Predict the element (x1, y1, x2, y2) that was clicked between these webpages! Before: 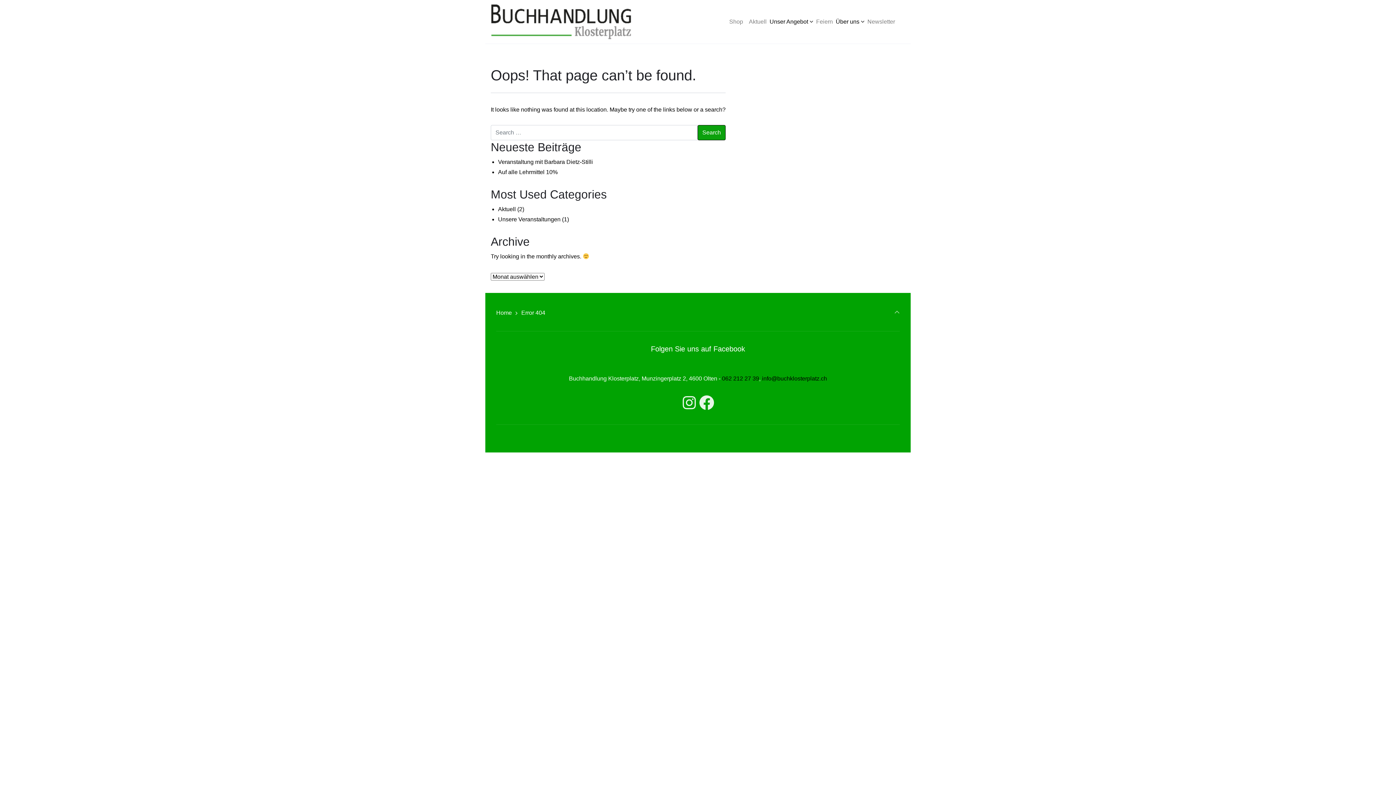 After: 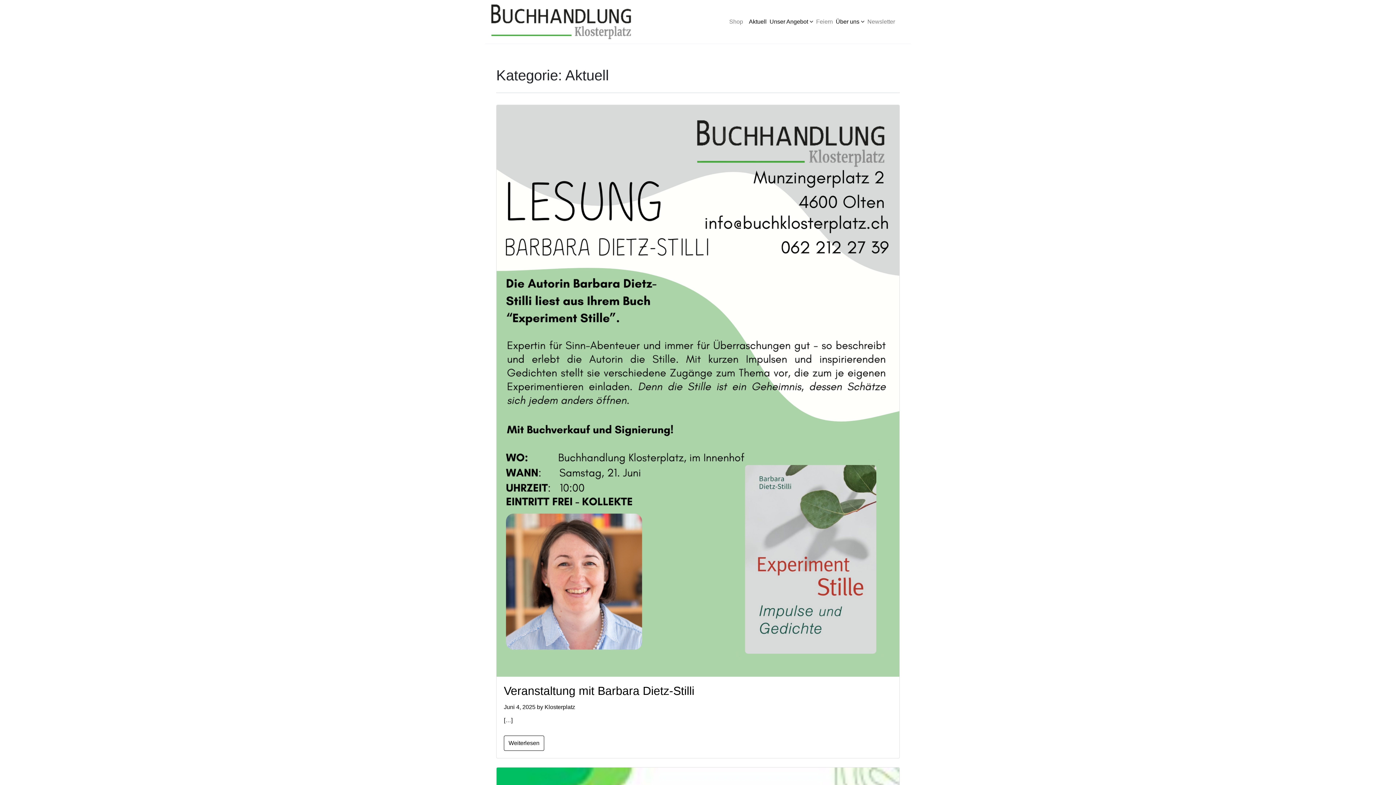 Action: label: Aktuell bbox: (746, 0, 769, 43)